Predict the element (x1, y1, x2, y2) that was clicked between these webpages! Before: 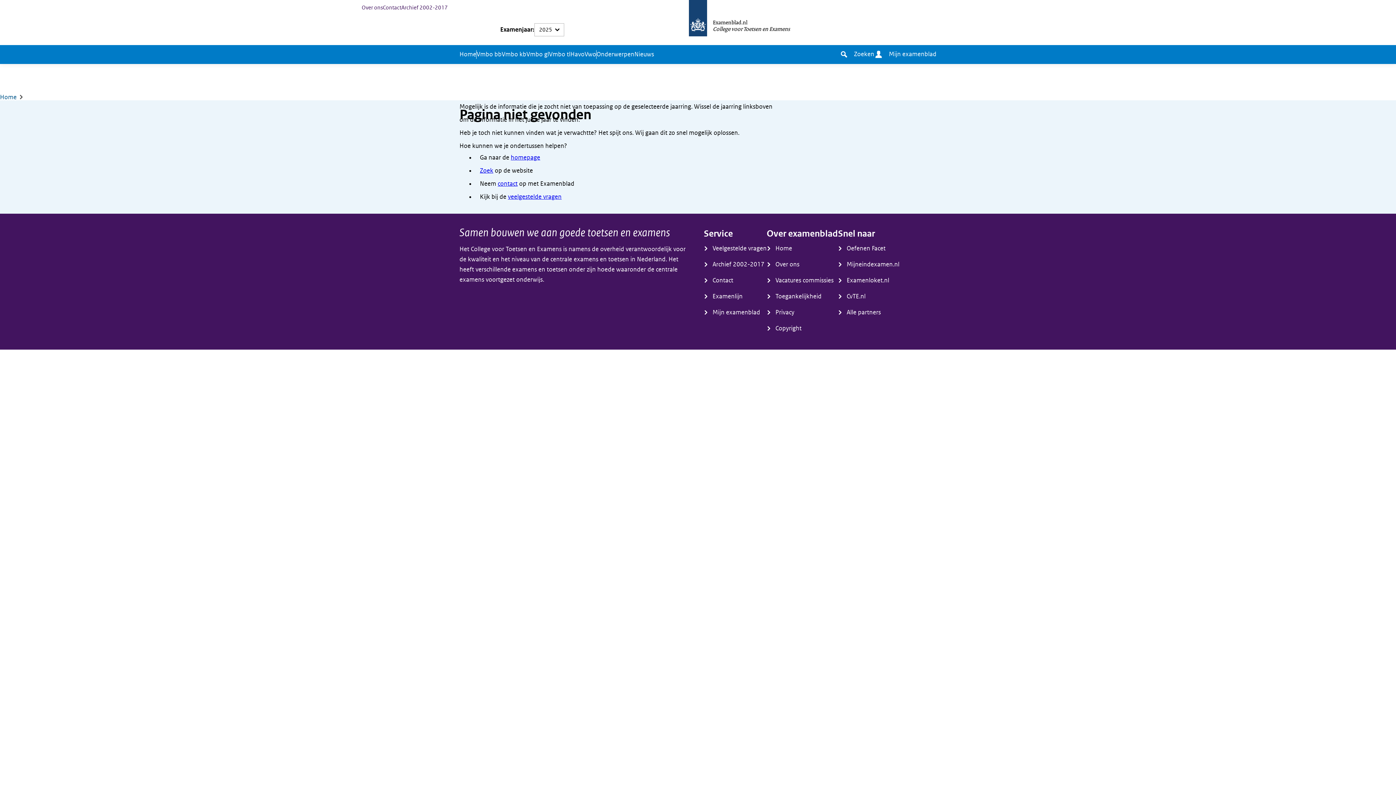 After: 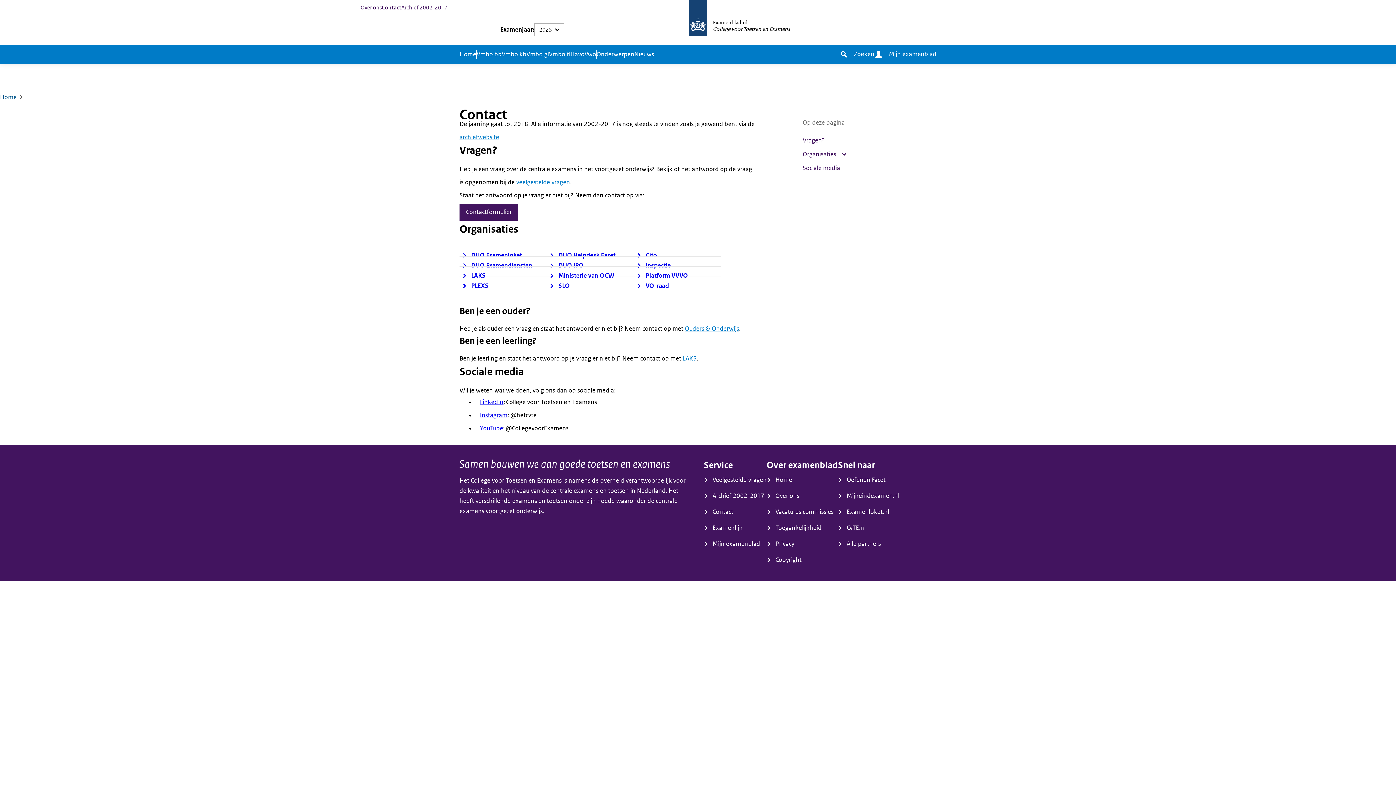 Action: label: Contact bbox: (704, 274, 733, 287)